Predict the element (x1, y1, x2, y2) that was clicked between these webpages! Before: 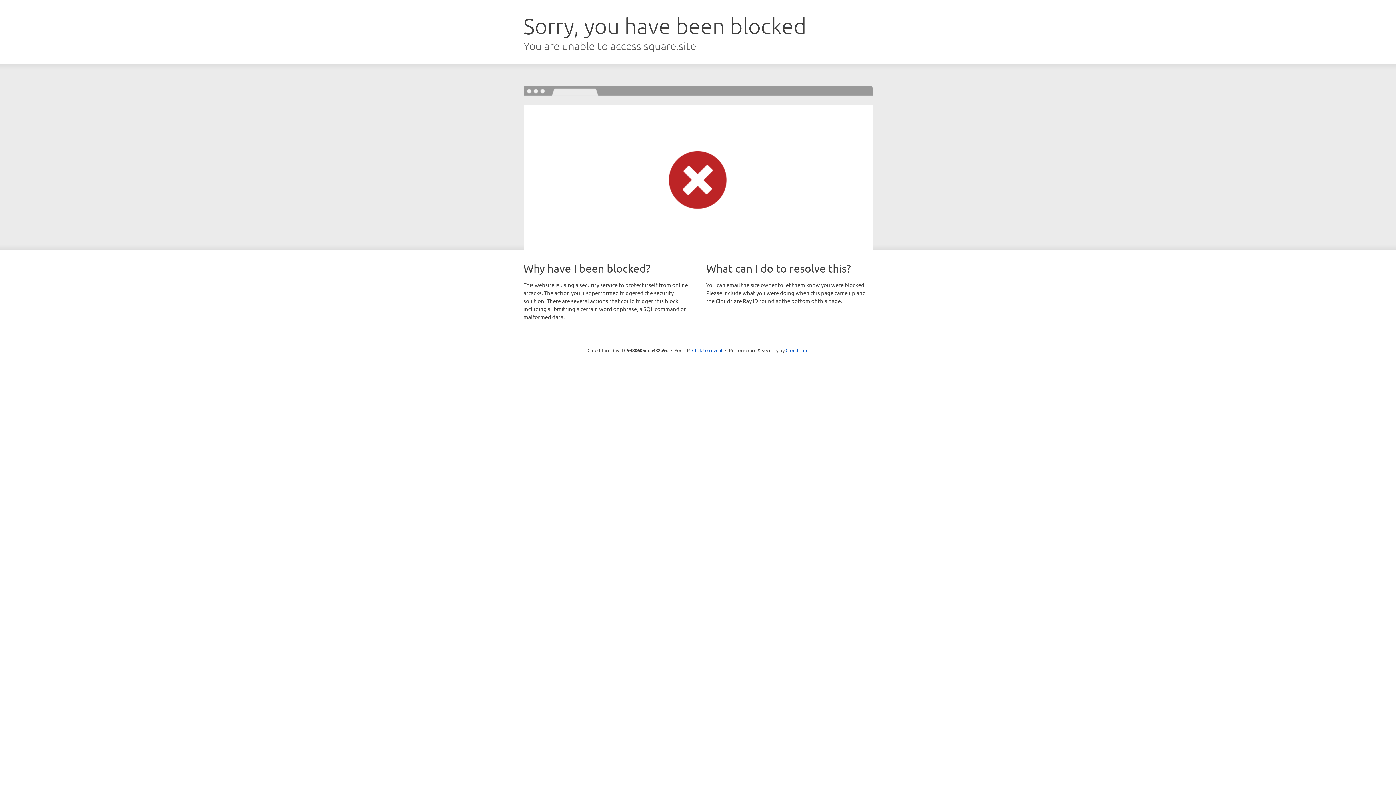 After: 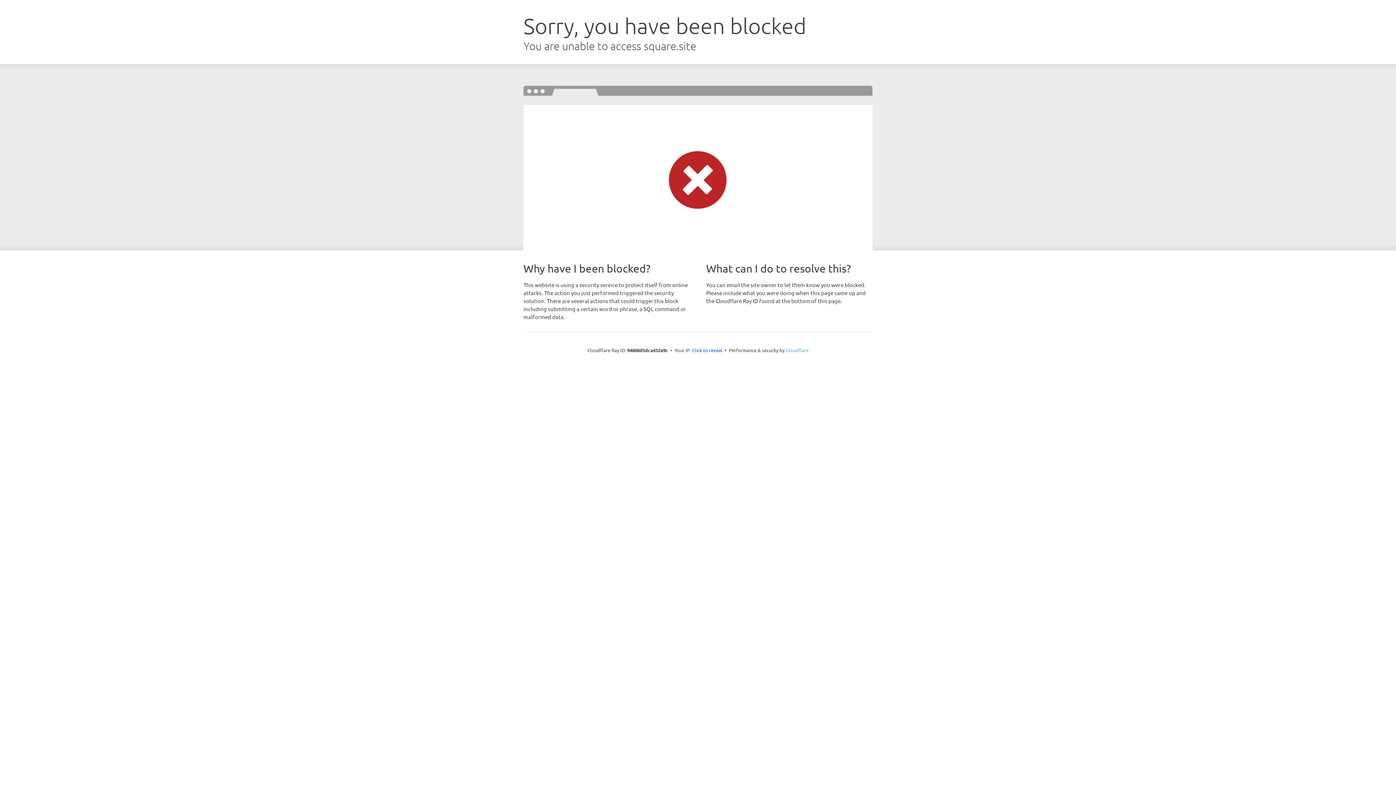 Action: label: Cloudflare bbox: (785, 347, 808, 353)